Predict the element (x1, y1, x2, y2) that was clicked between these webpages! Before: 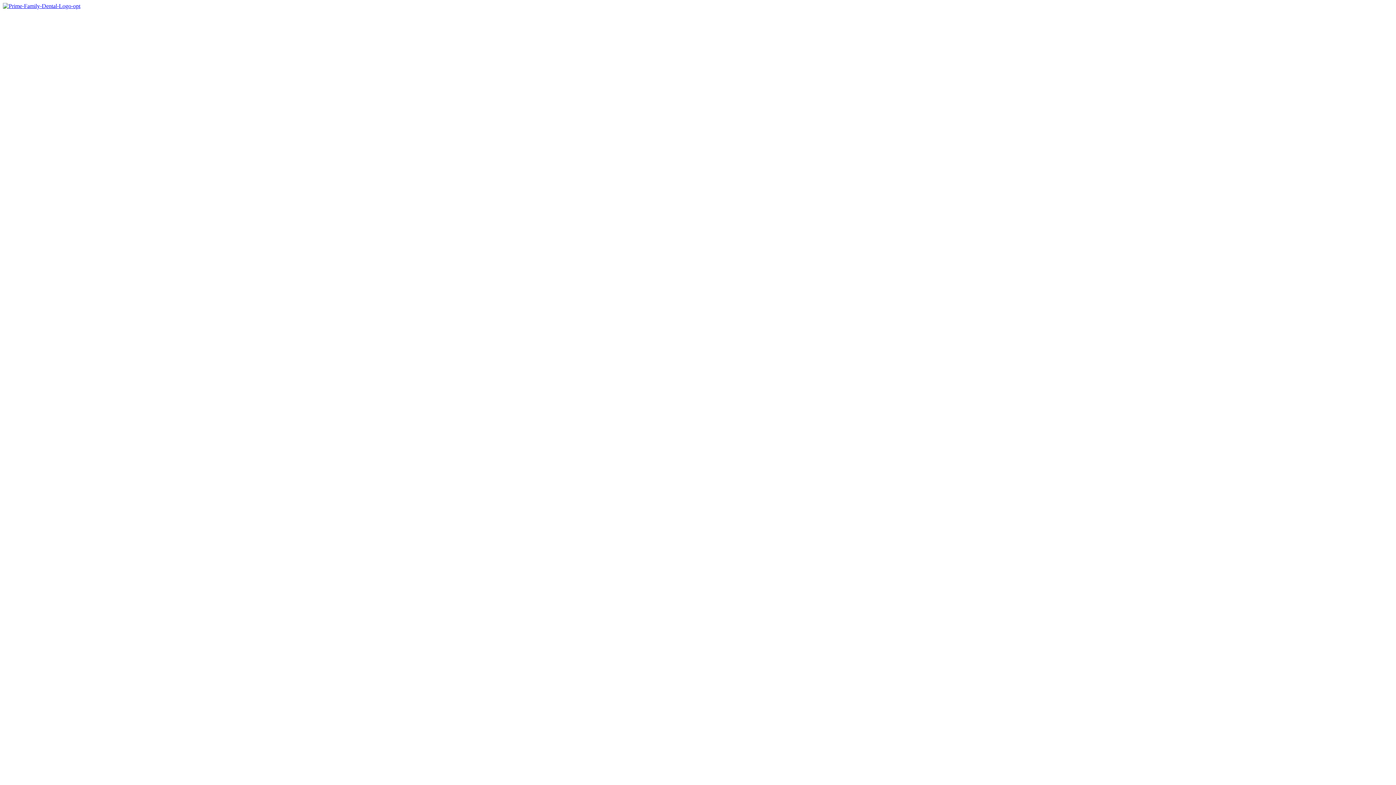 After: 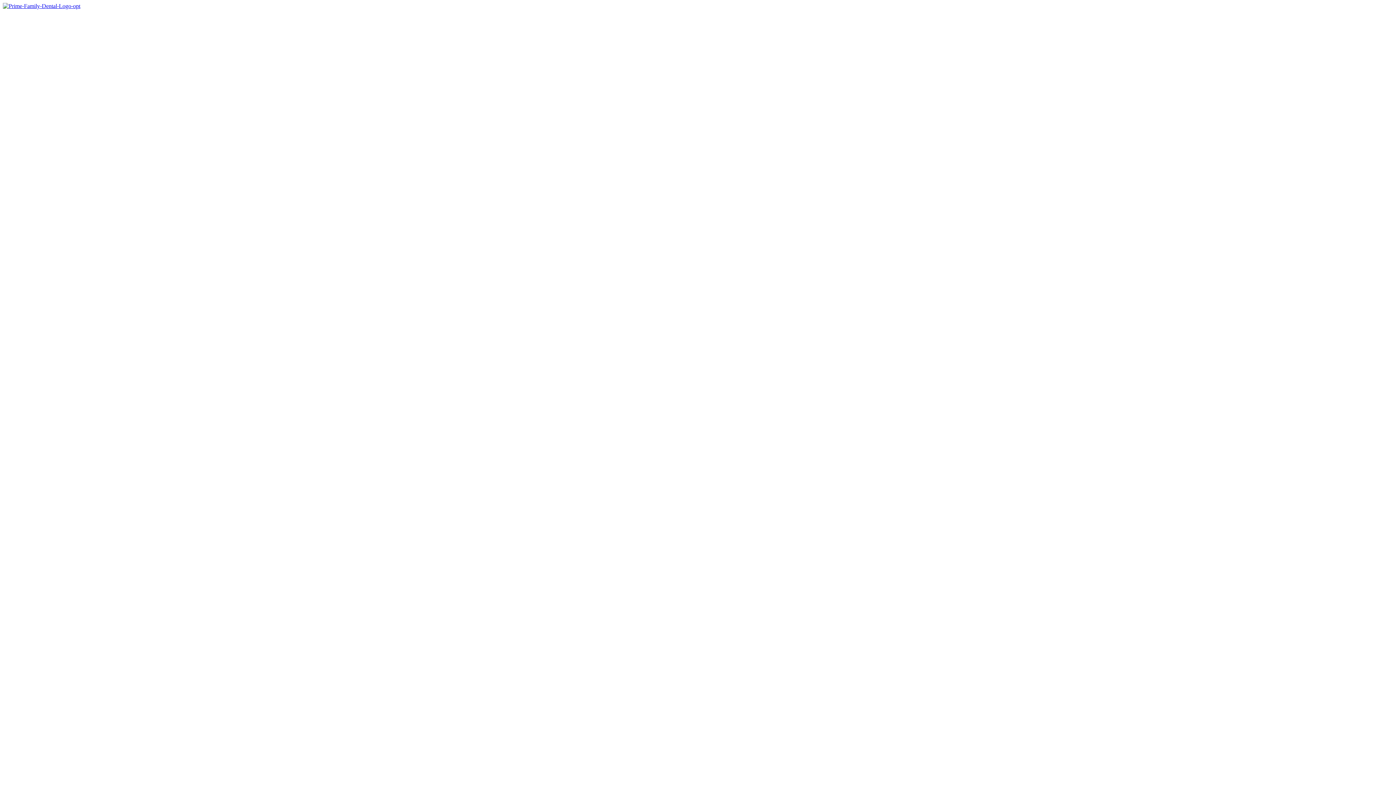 Action: bbox: (2, 2, 80, 9)